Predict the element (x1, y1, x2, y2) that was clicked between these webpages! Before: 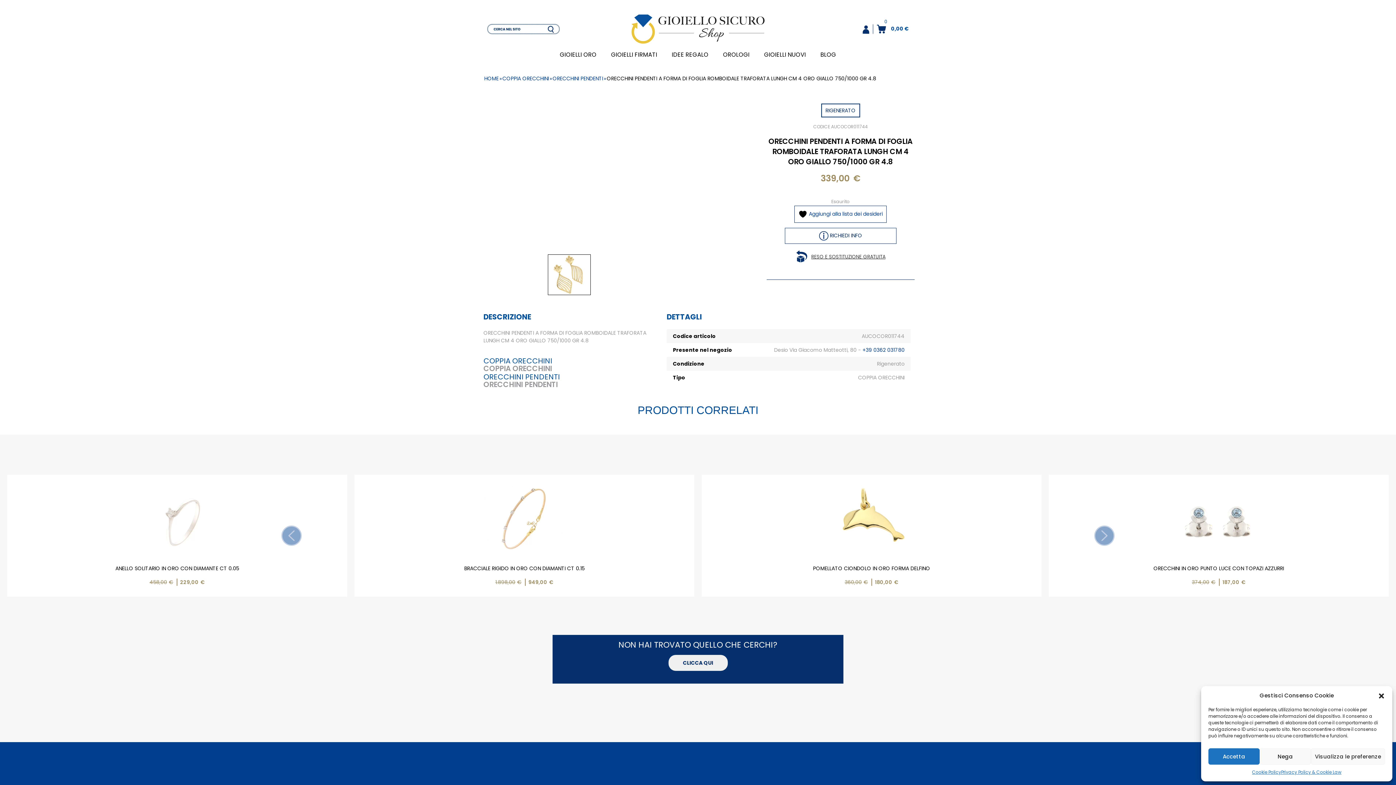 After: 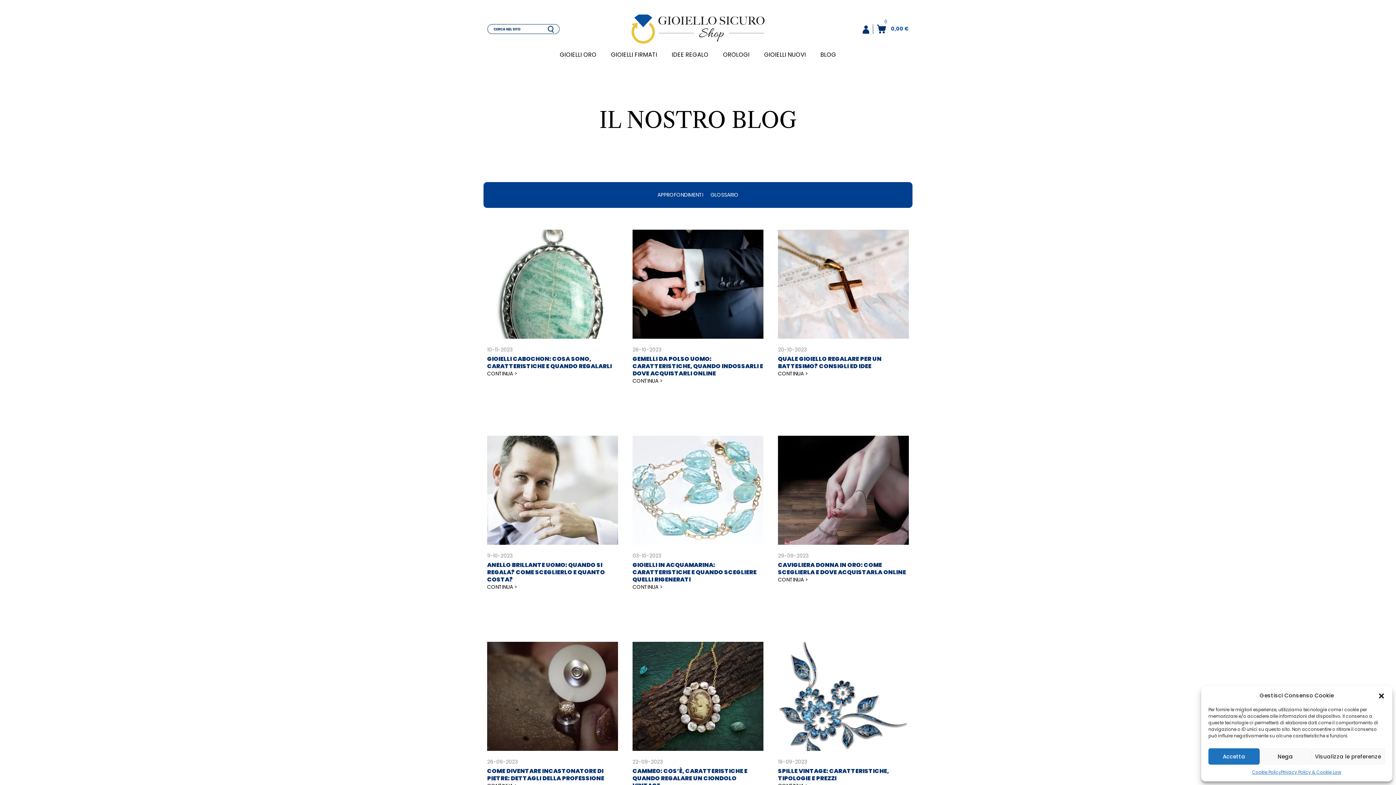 Action: bbox: (820, 50, 836, 58) label: BLOG